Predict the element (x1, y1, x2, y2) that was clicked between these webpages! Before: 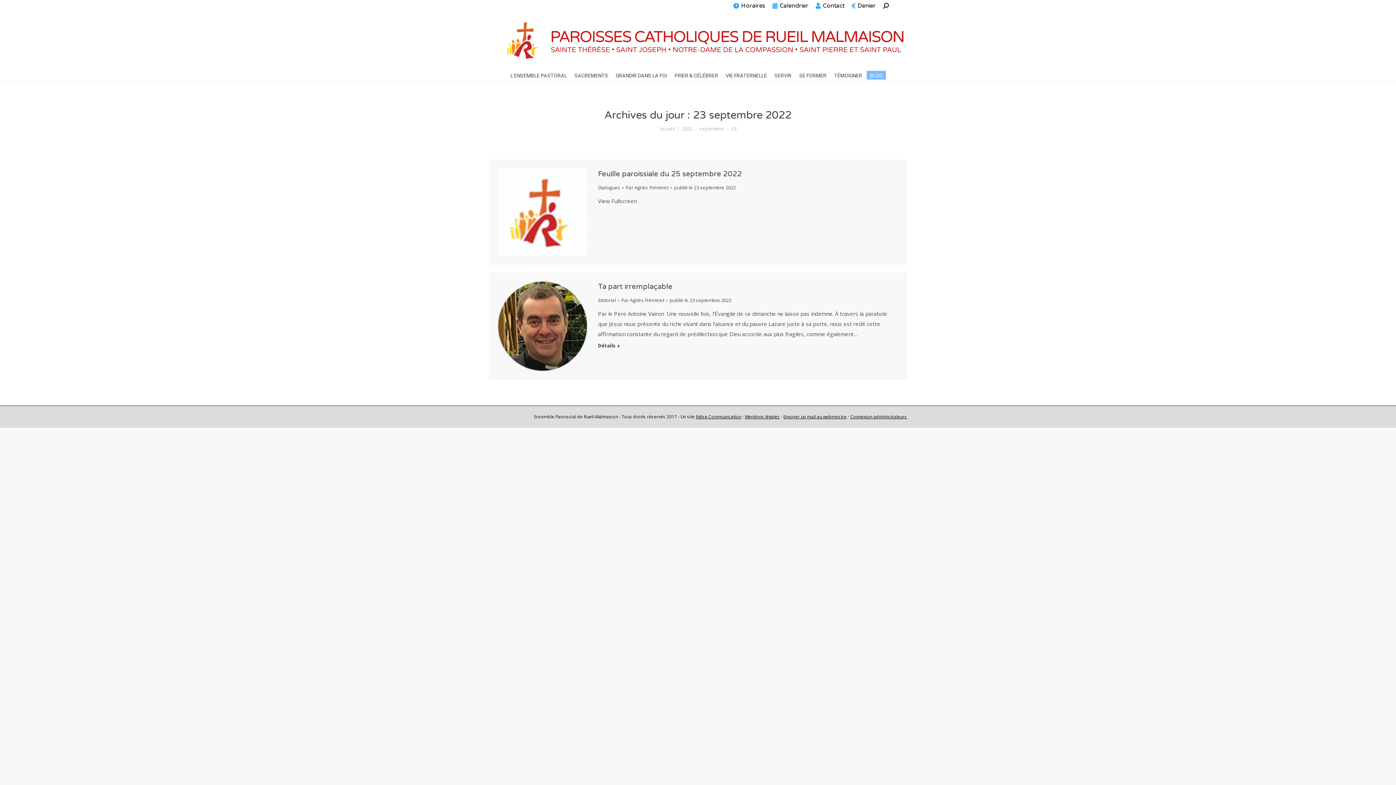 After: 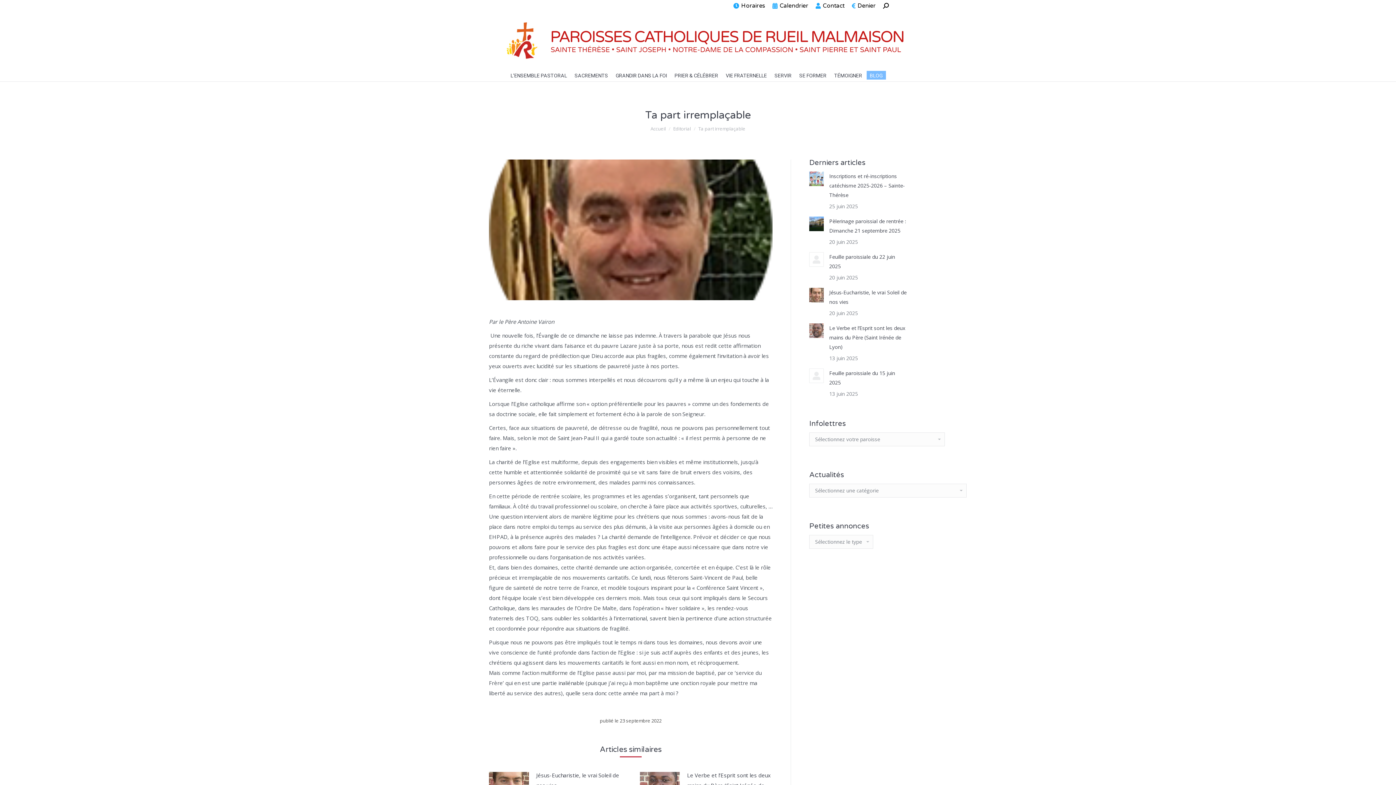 Action: bbox: (498, 281, 587, 371)